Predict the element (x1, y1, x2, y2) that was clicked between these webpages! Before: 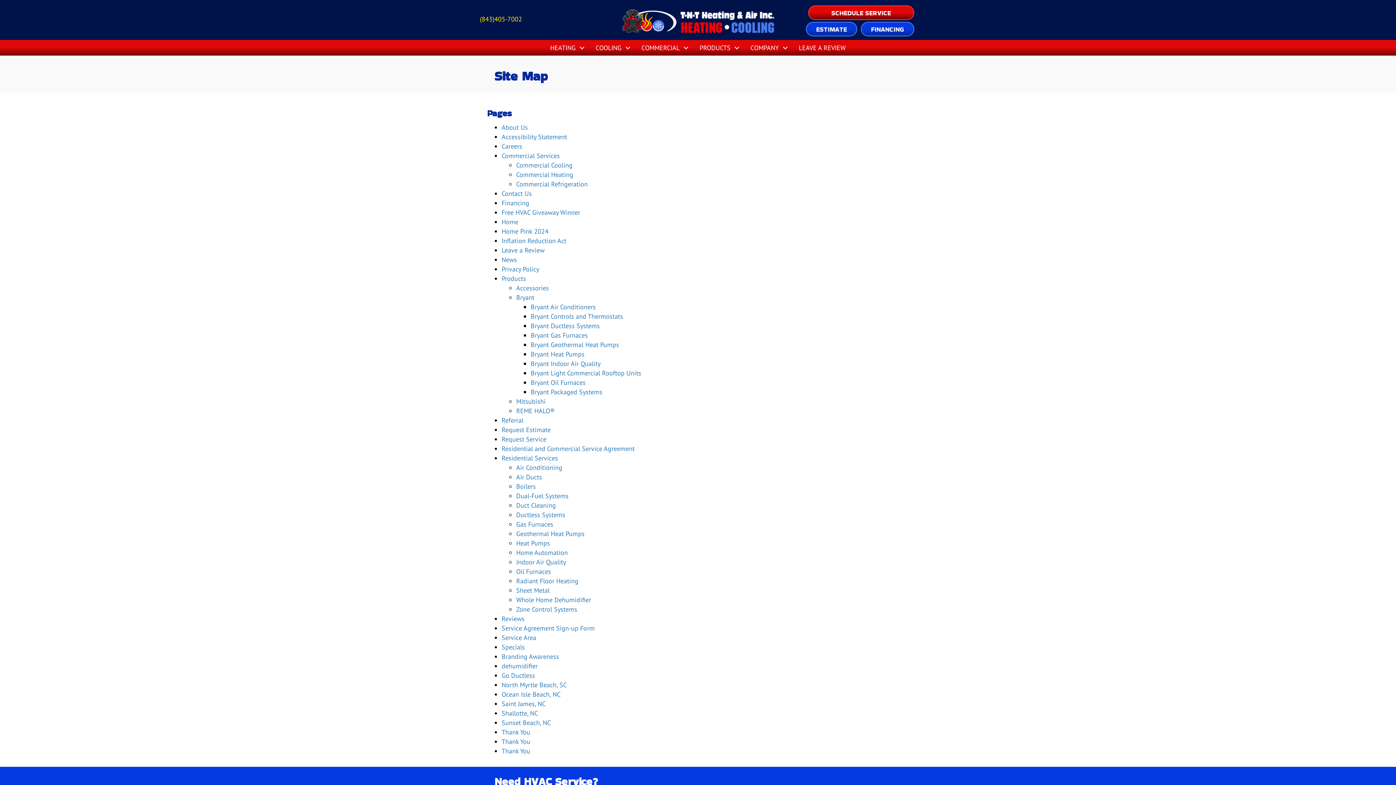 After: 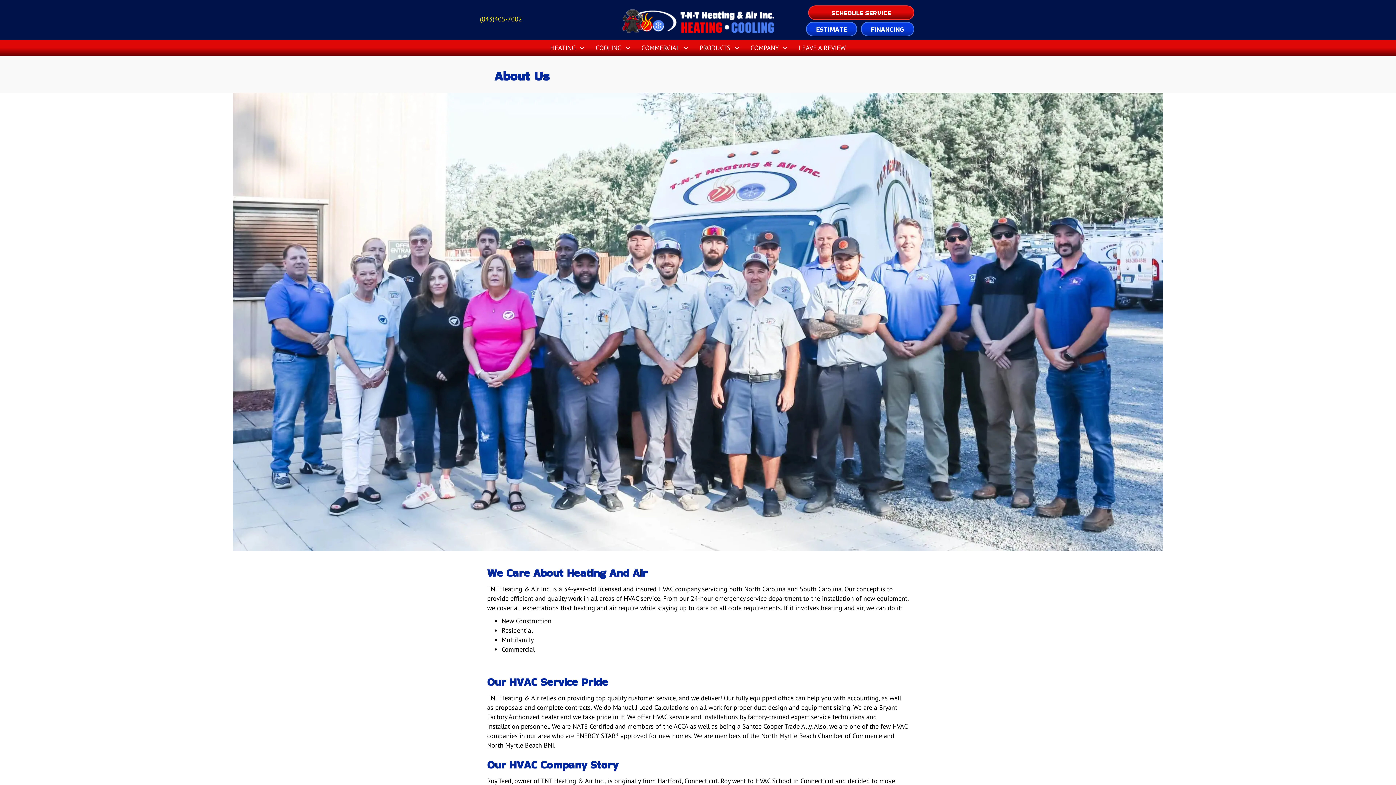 Action: bbox: (501, 123, 528, 131) label: About Us